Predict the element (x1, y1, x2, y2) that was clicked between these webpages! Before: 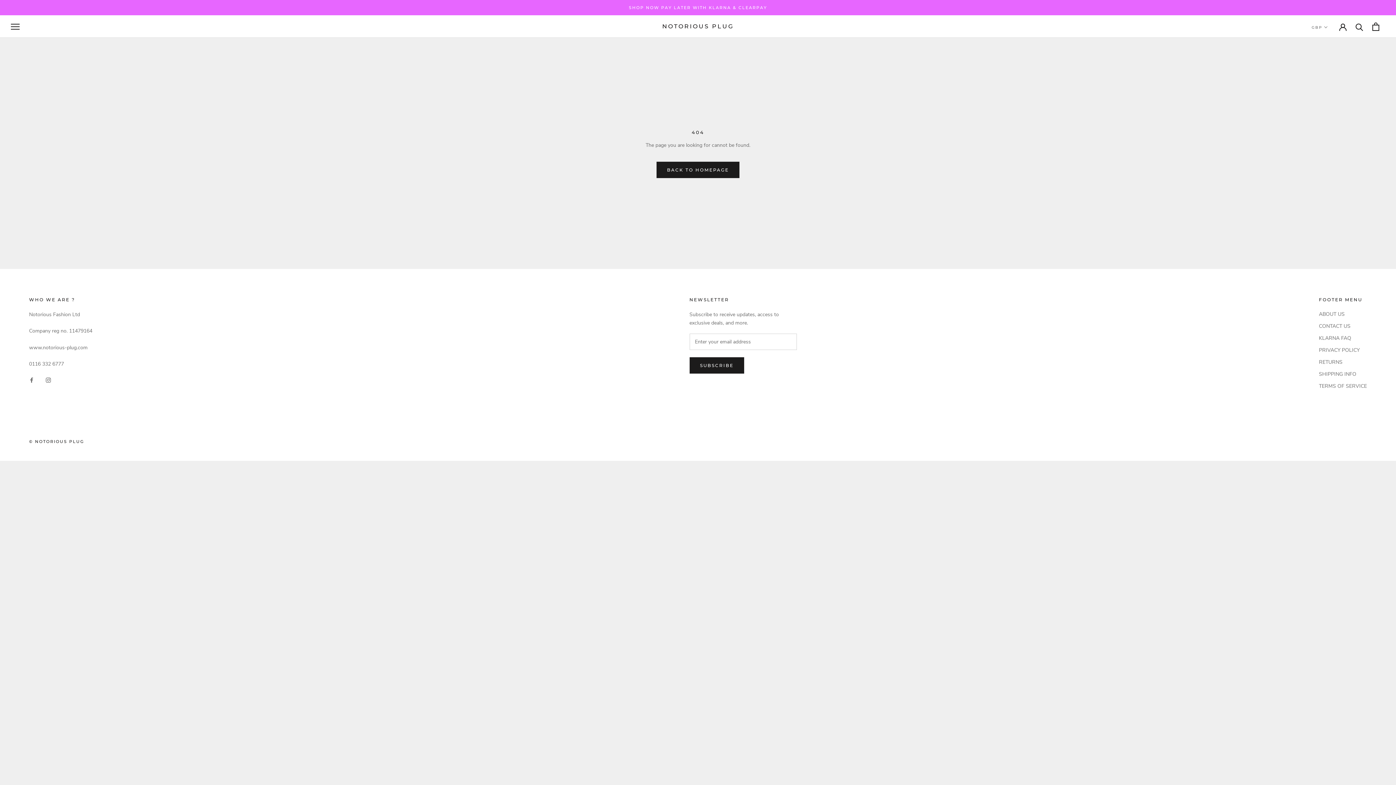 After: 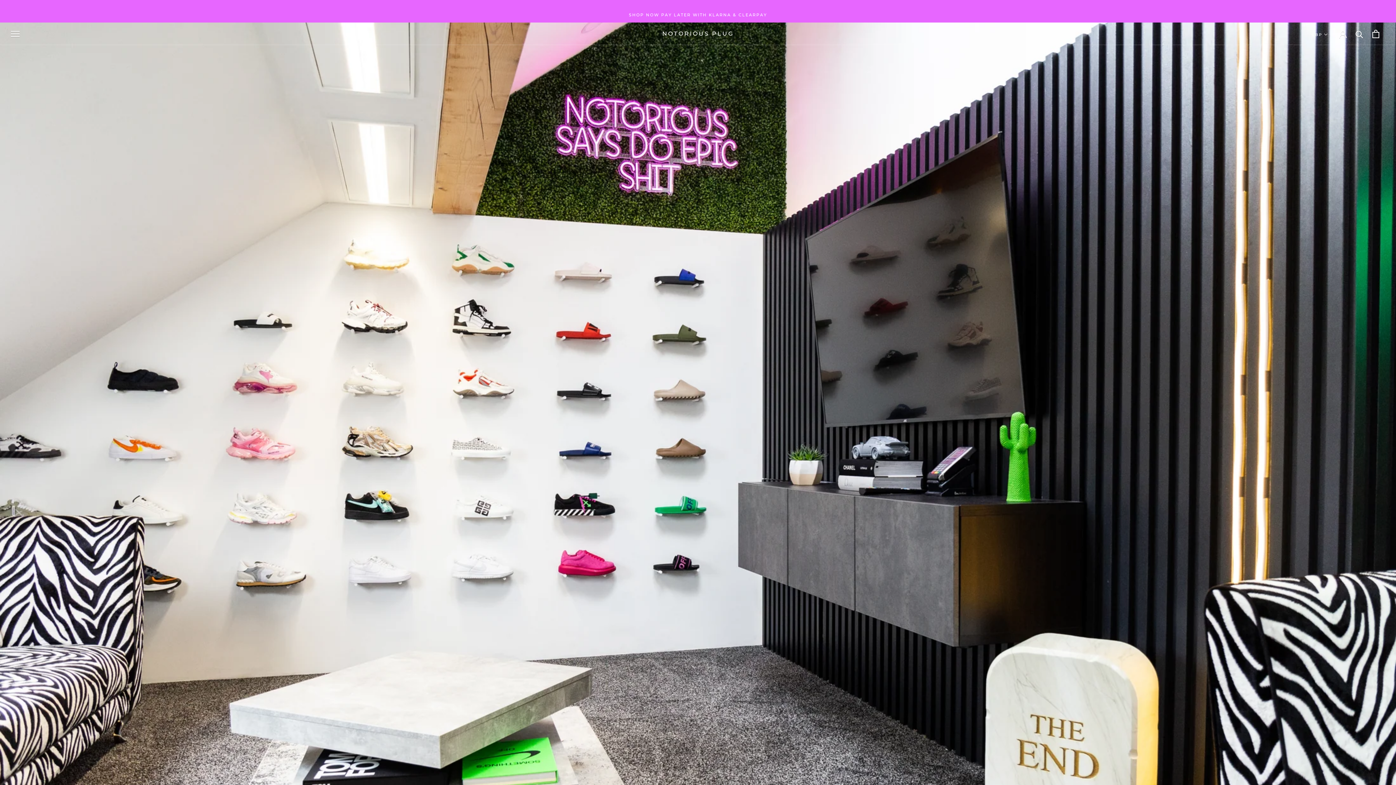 Action: label: NOTORIOUS PLUG bbox: (662, 21, 733, 31)